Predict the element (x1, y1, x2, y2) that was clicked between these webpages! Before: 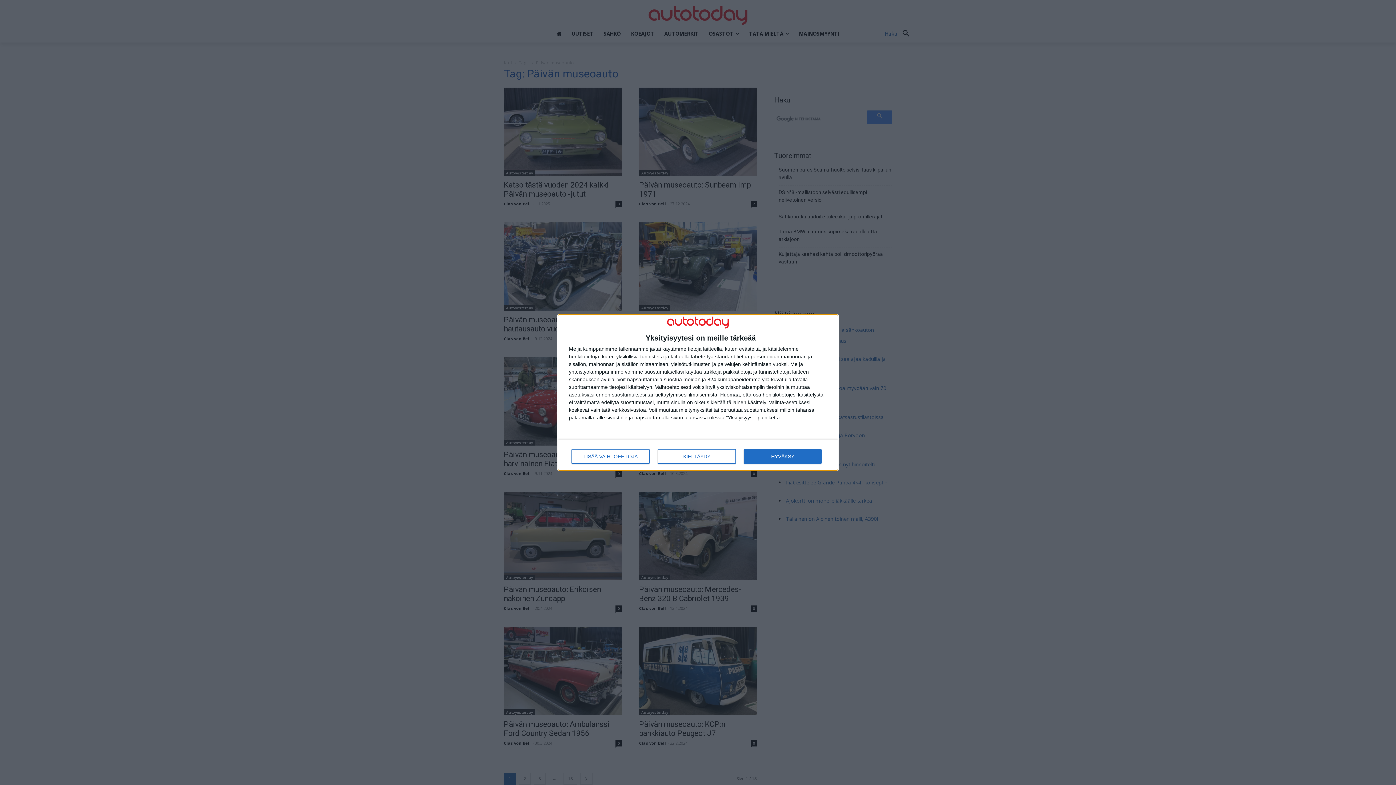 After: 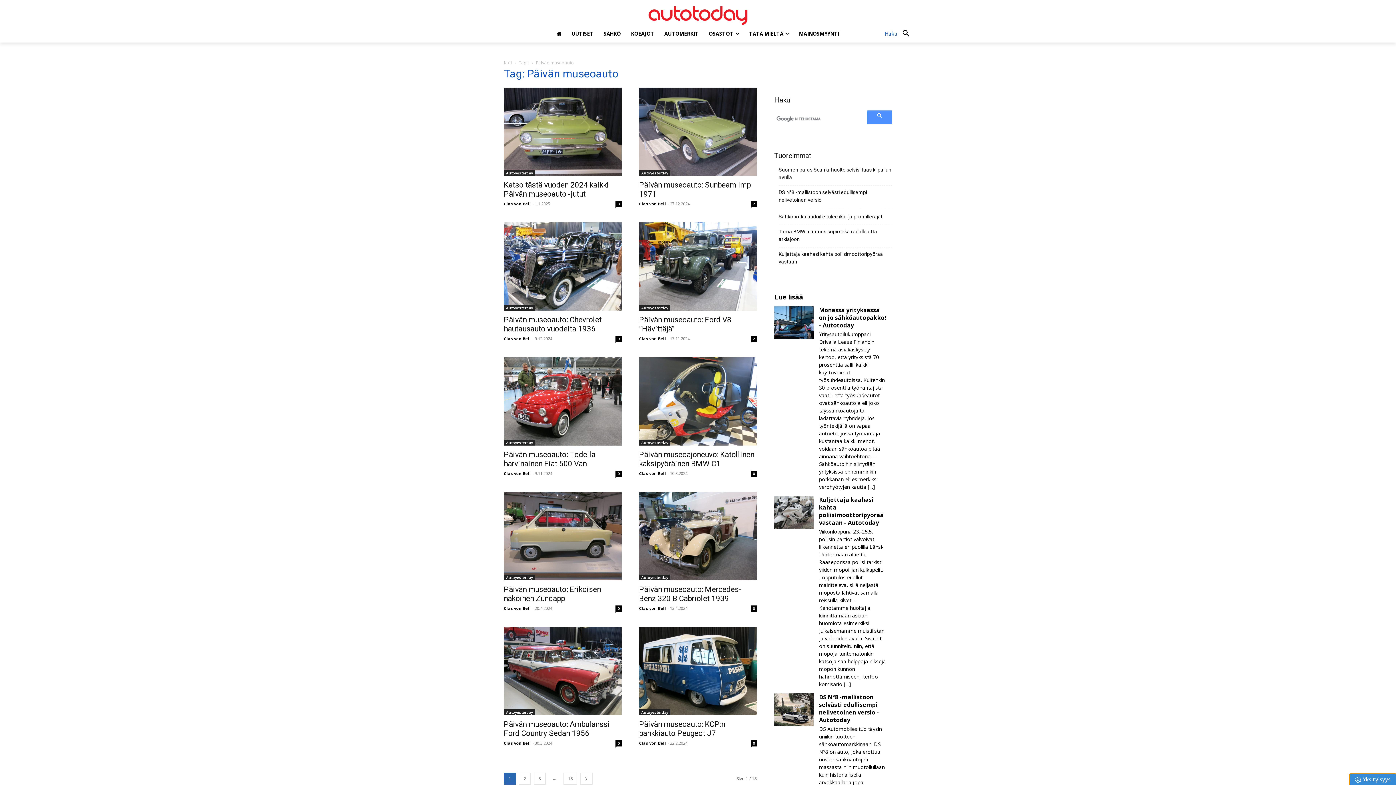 Action: label: HYVÄKSY bbox: (744, 449, 821, 463)